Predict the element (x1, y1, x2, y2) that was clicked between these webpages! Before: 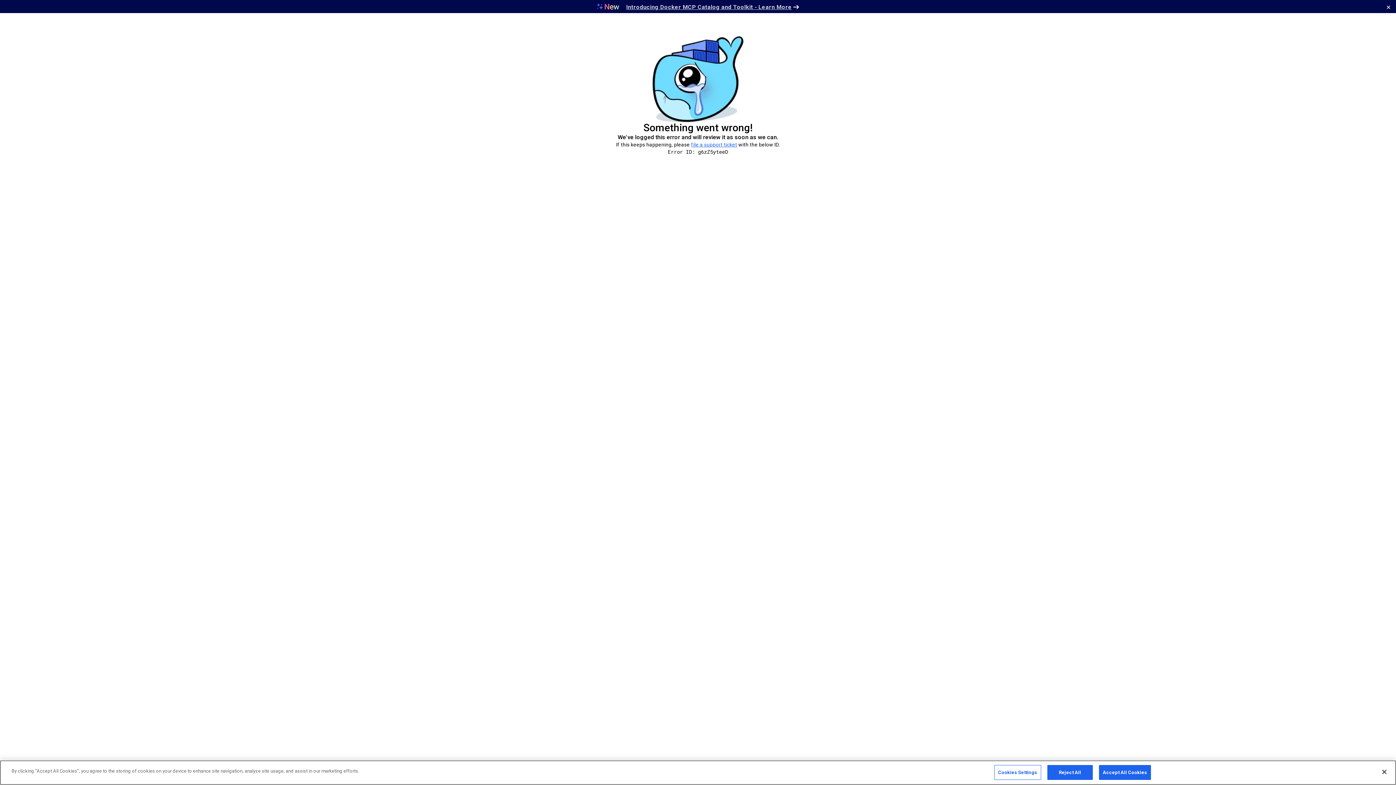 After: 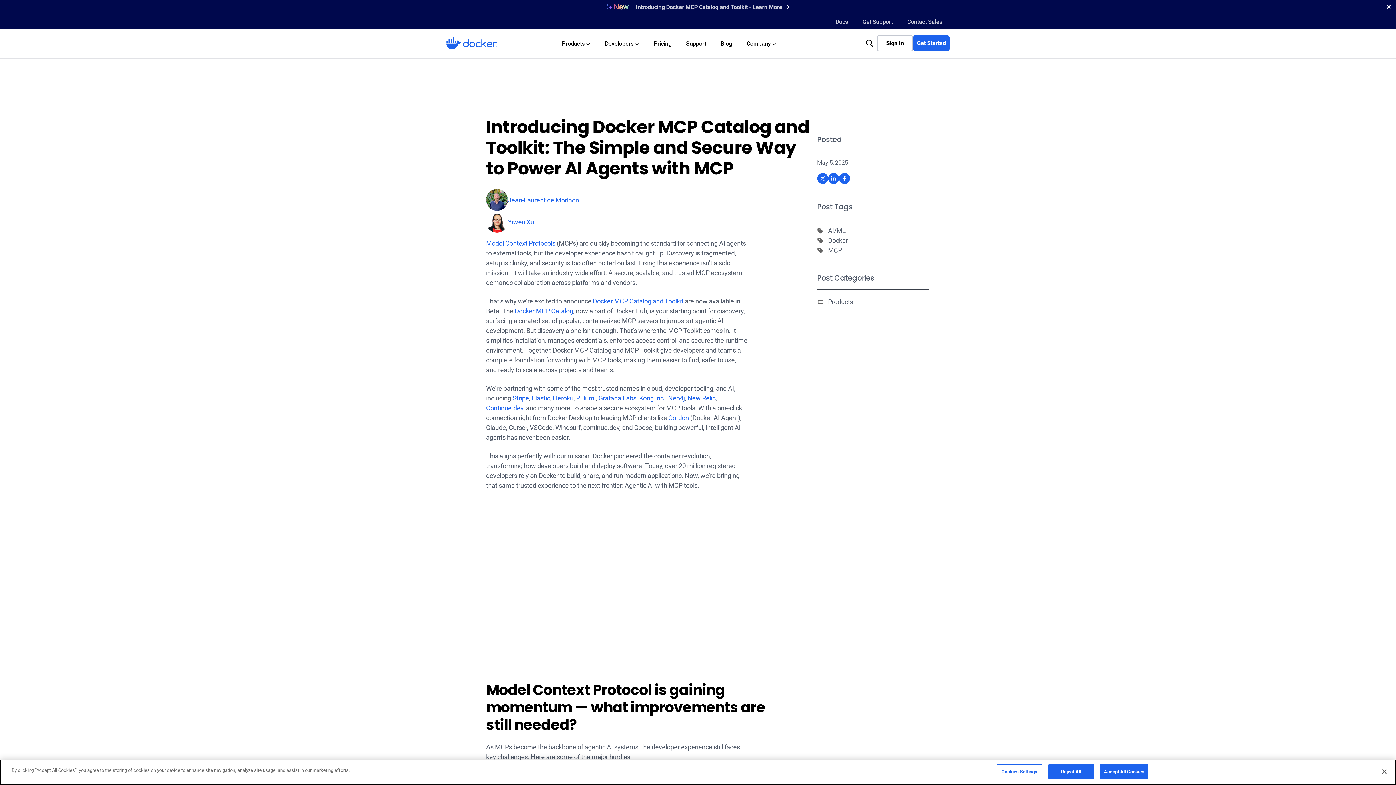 Action: bbox: (626, 3, 799, 10) label: Introducing Docker MCP Catalog and Toolkit - Learn More